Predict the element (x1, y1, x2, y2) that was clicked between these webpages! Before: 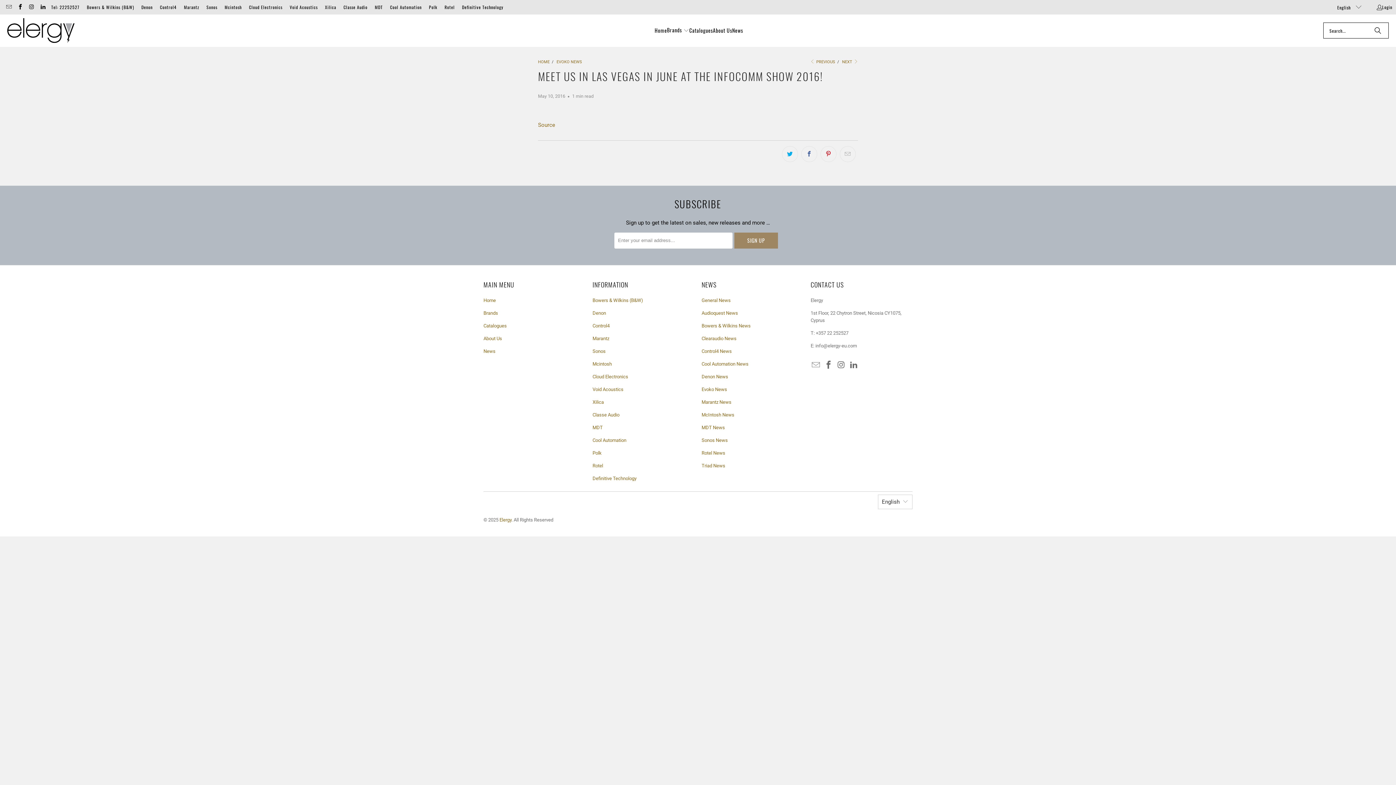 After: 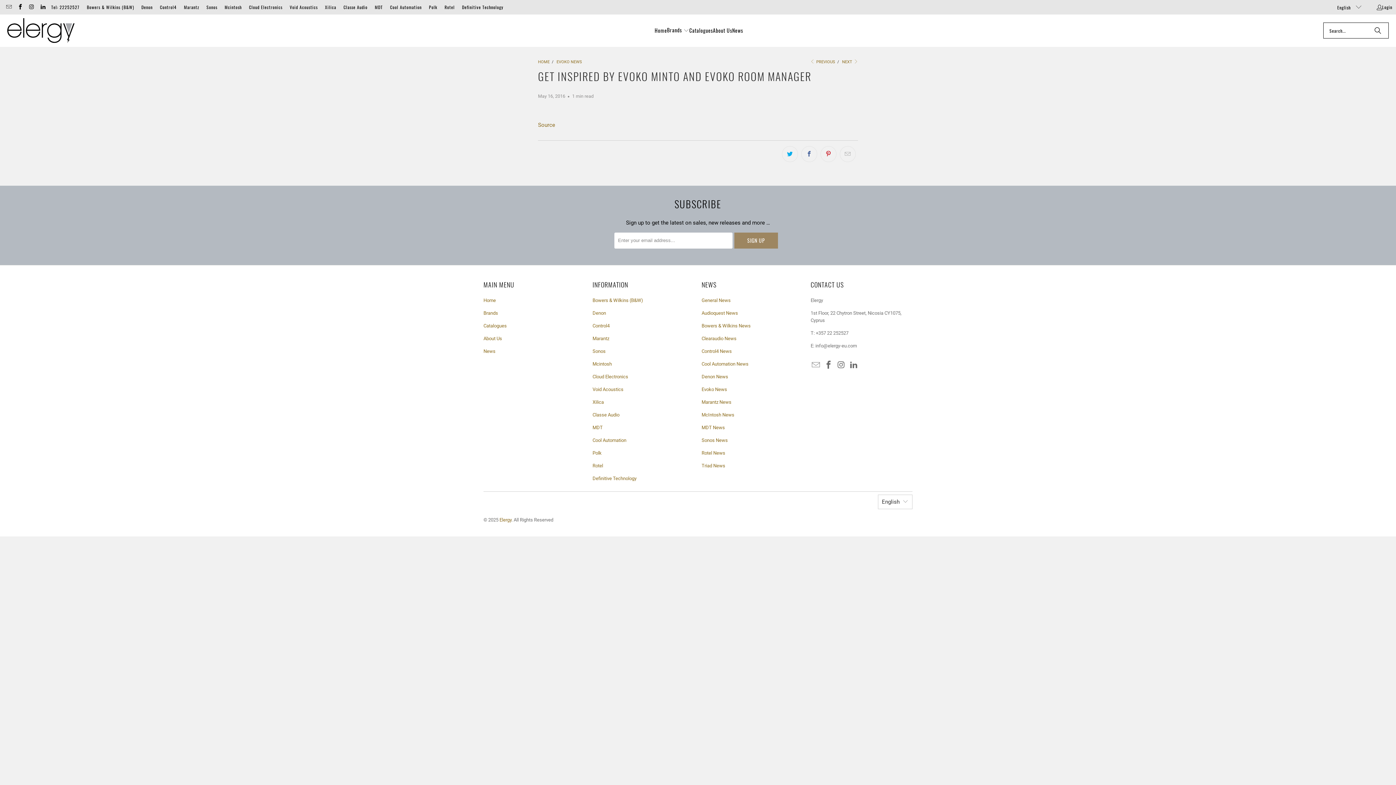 Action: bbox: (810, 59, 835, 64) label:  PREVIOUS